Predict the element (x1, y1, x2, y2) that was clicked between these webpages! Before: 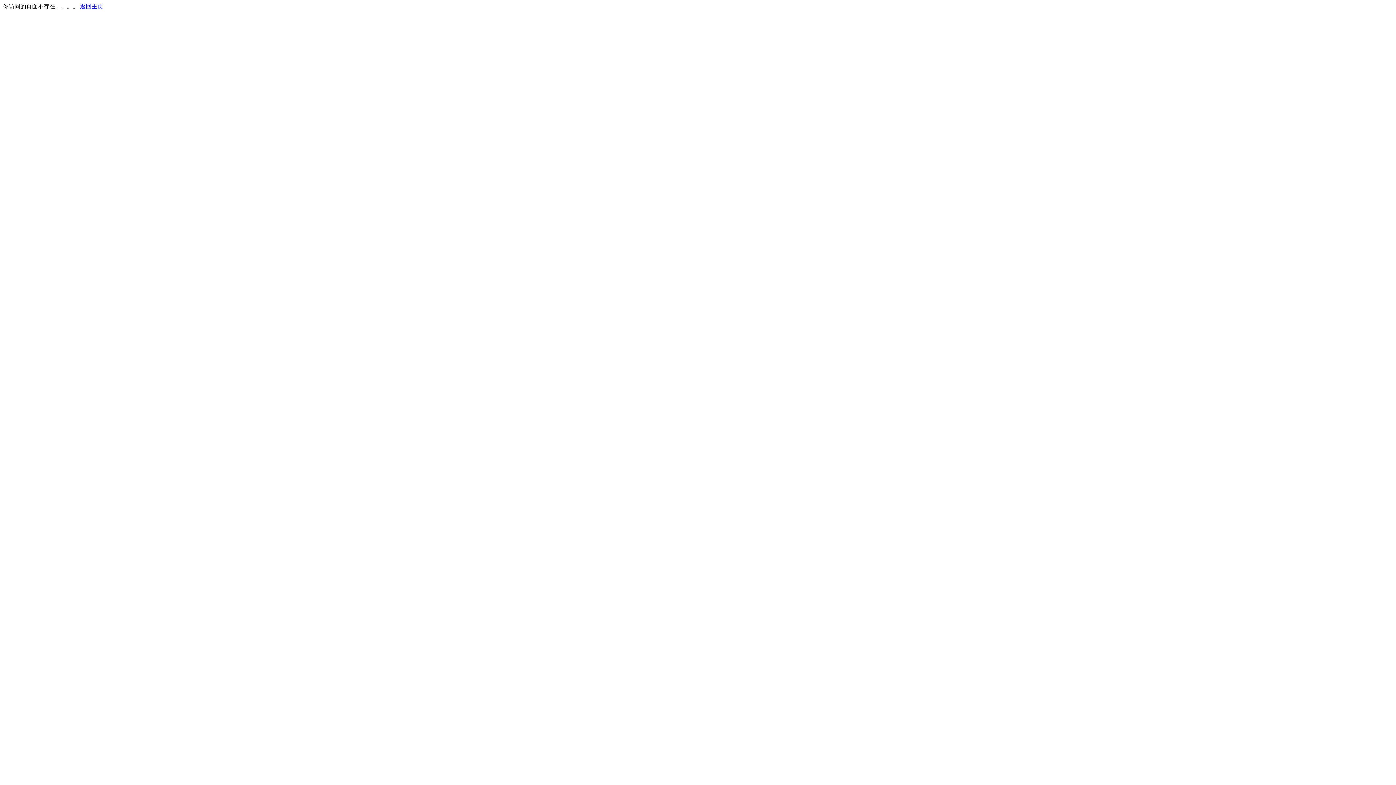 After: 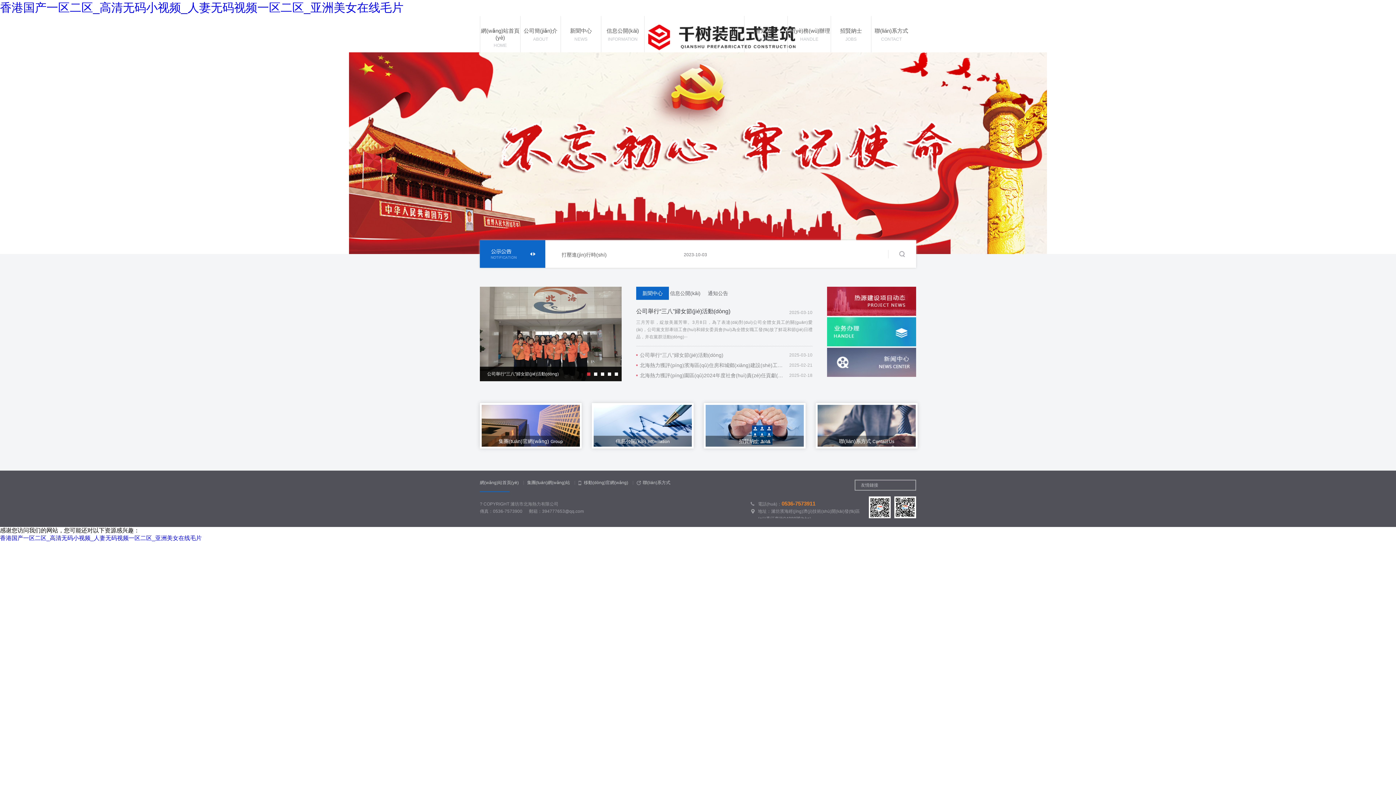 Action: label: 返回主页 bbox: (80, 3, 103, 9)